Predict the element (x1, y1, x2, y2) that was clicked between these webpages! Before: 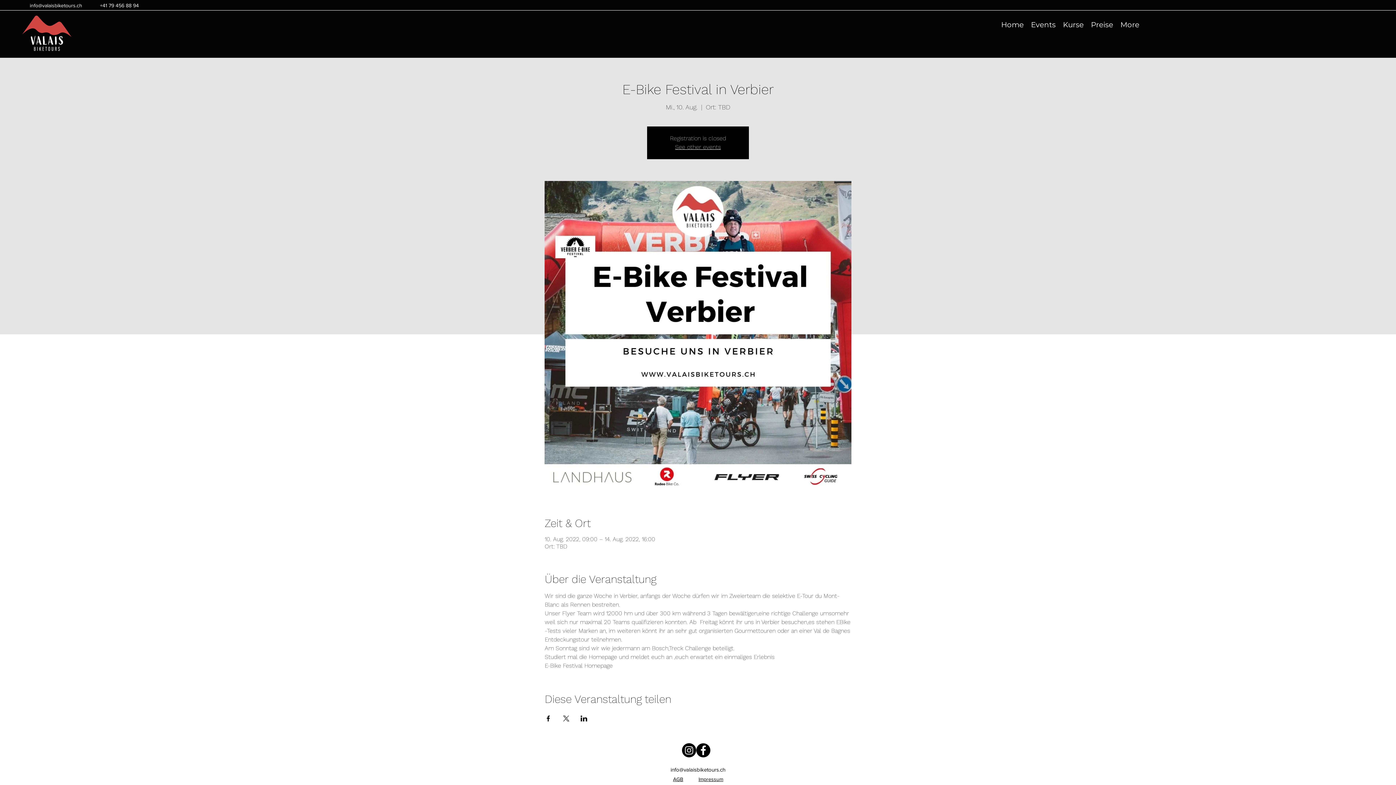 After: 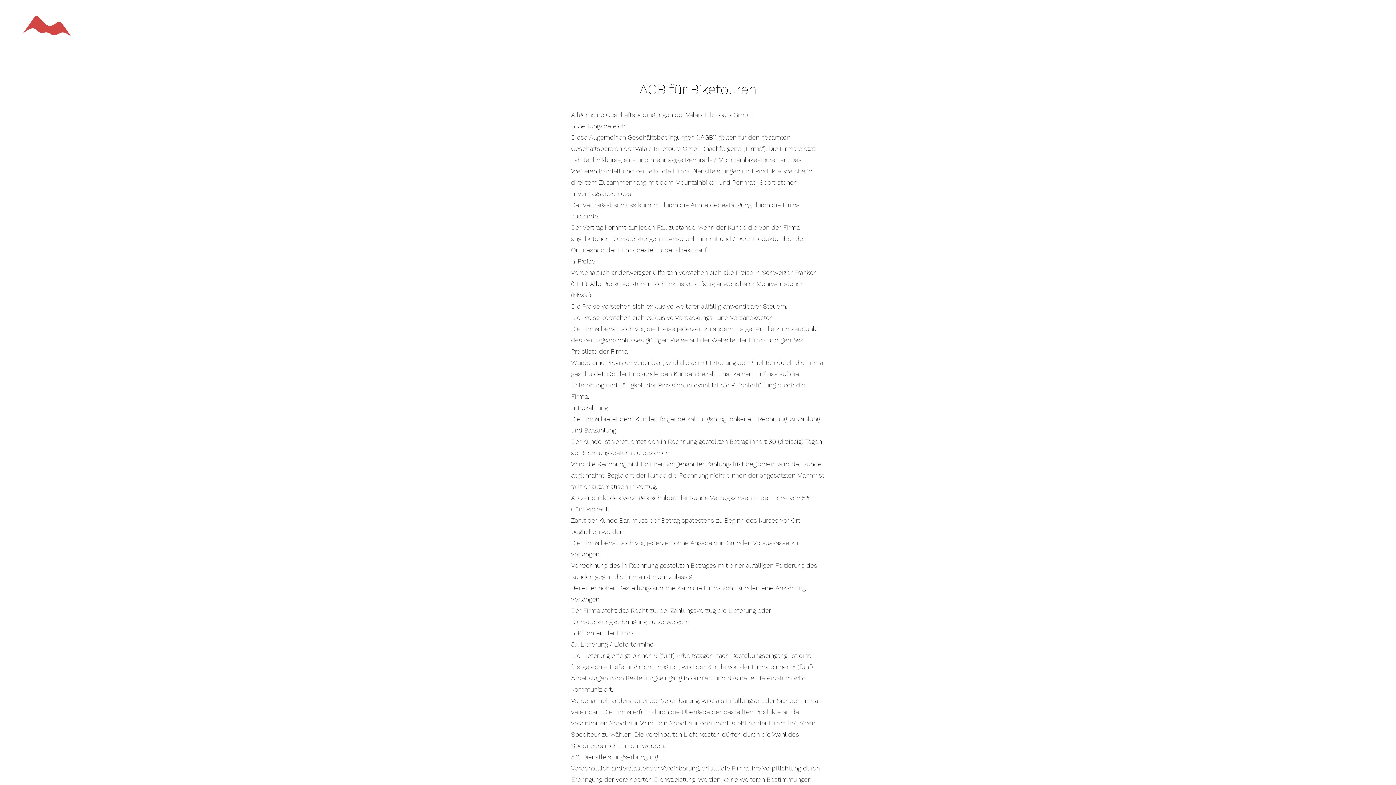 Action: label: AGB​ bbox: (673, 776, 683, 782)